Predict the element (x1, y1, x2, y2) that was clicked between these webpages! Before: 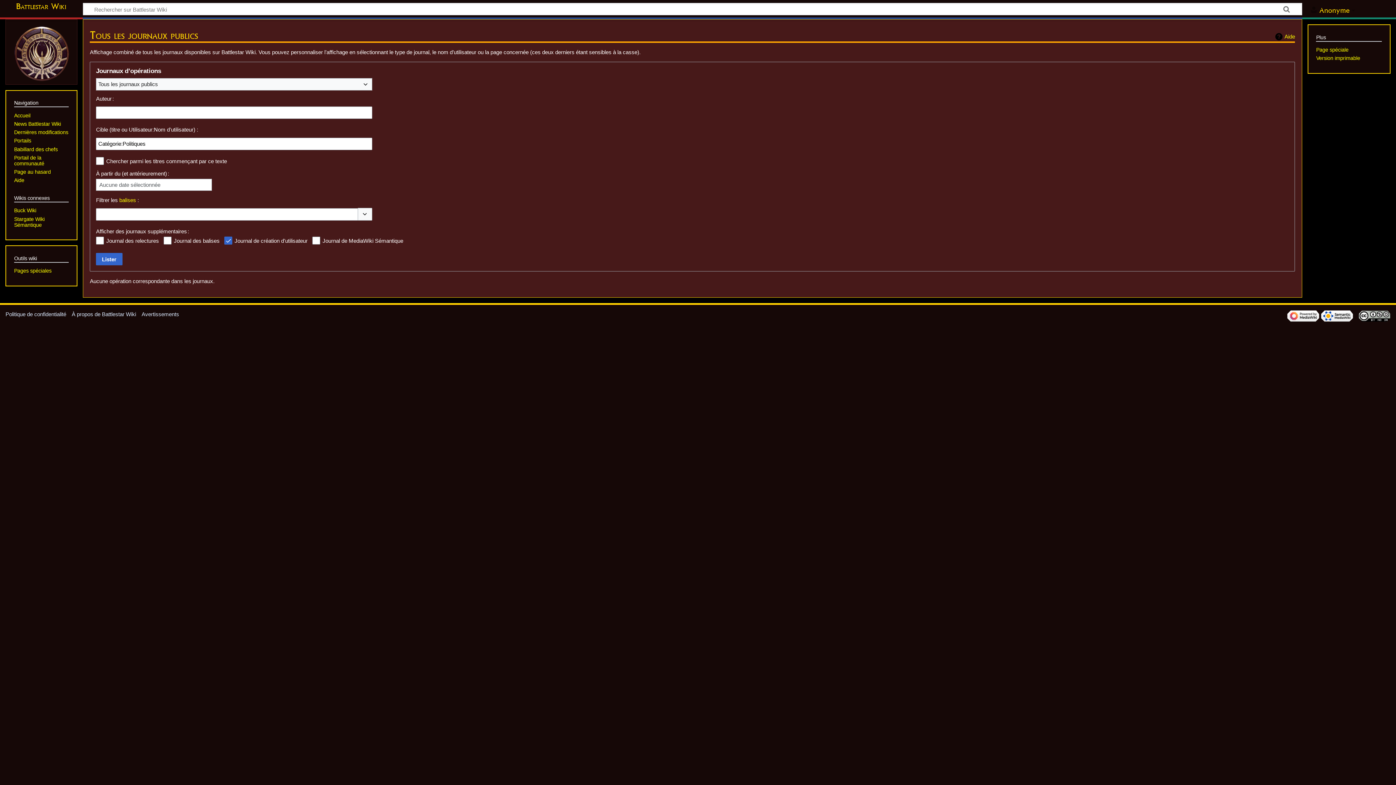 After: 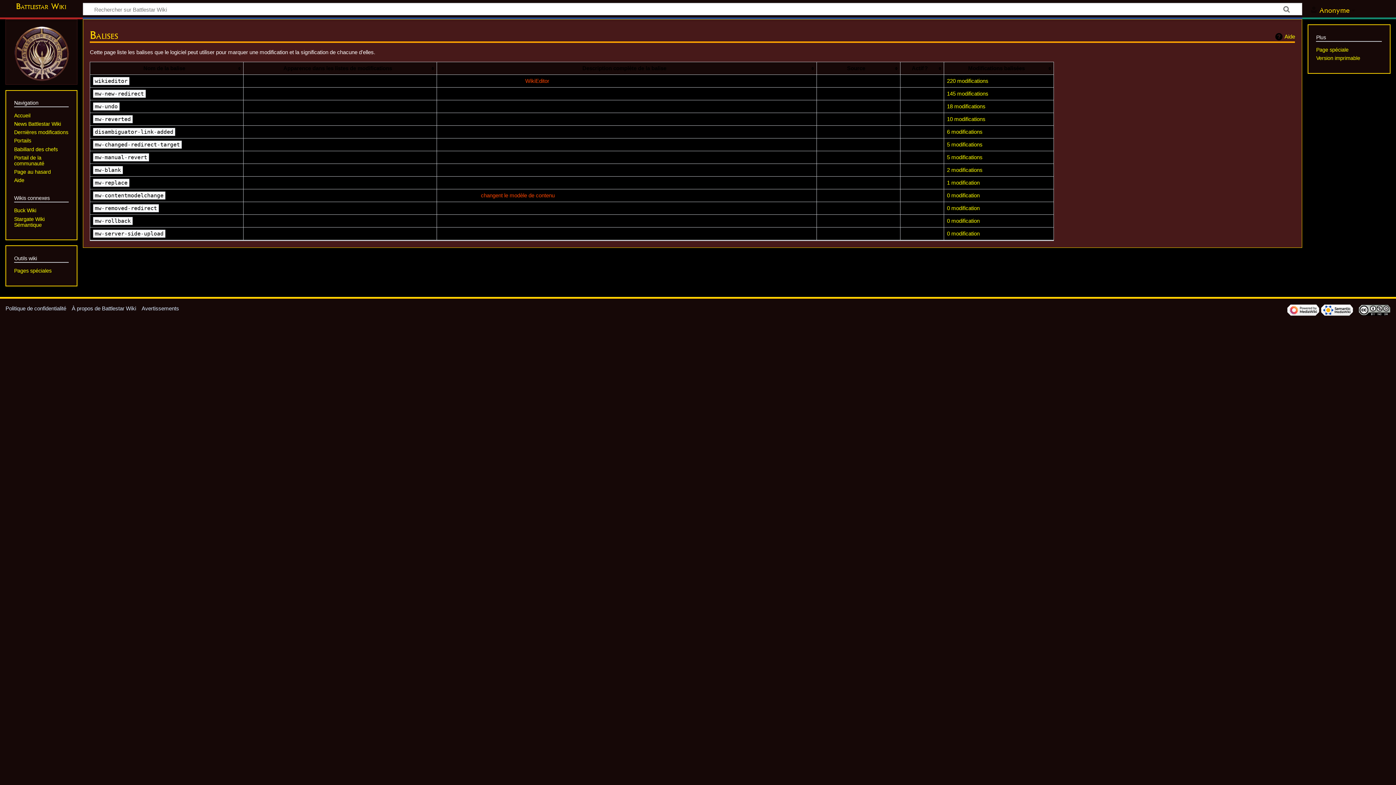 Action: label: balises bbox: (119, 197, 136, 203)